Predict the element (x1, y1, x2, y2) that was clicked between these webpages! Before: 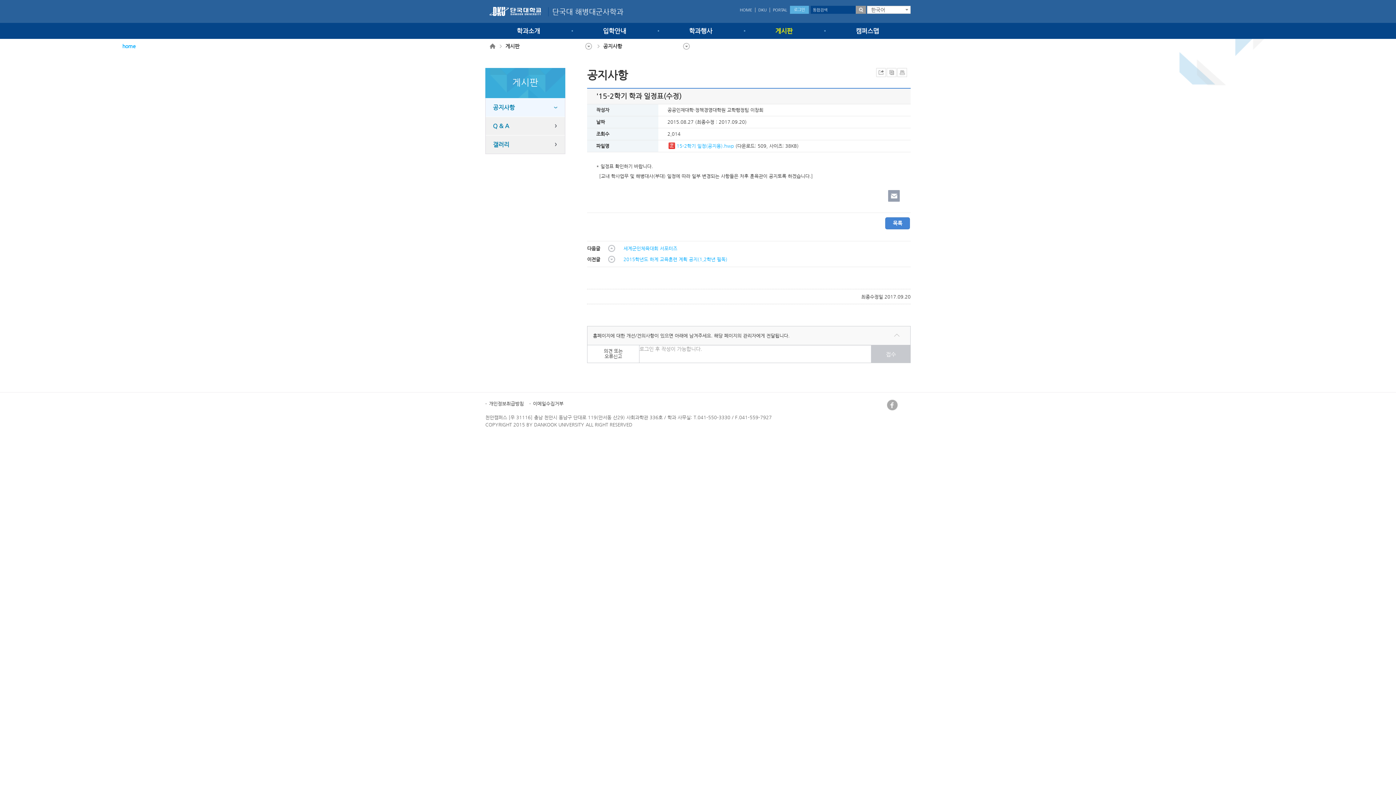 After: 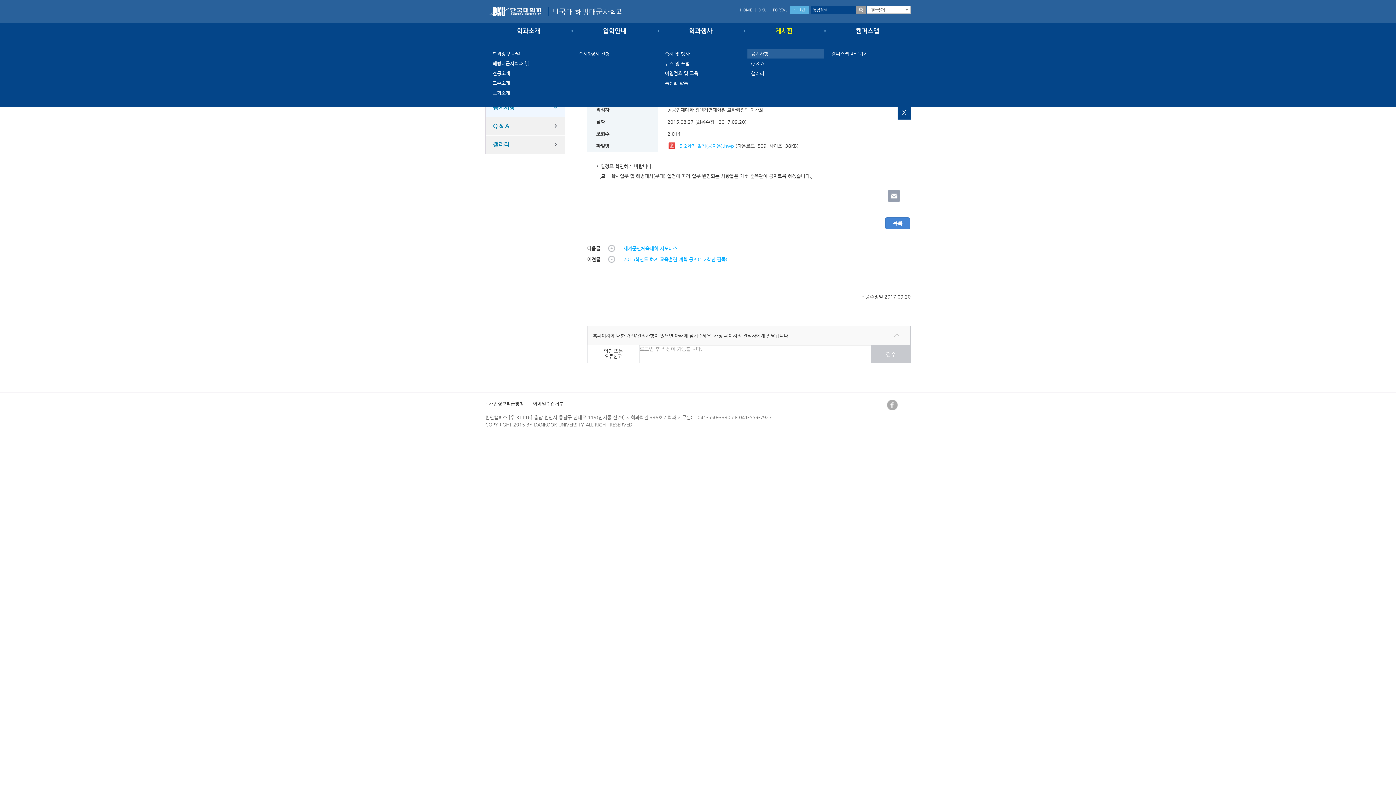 Action: bbox: (744, 22, 824, 38) label: 게시판